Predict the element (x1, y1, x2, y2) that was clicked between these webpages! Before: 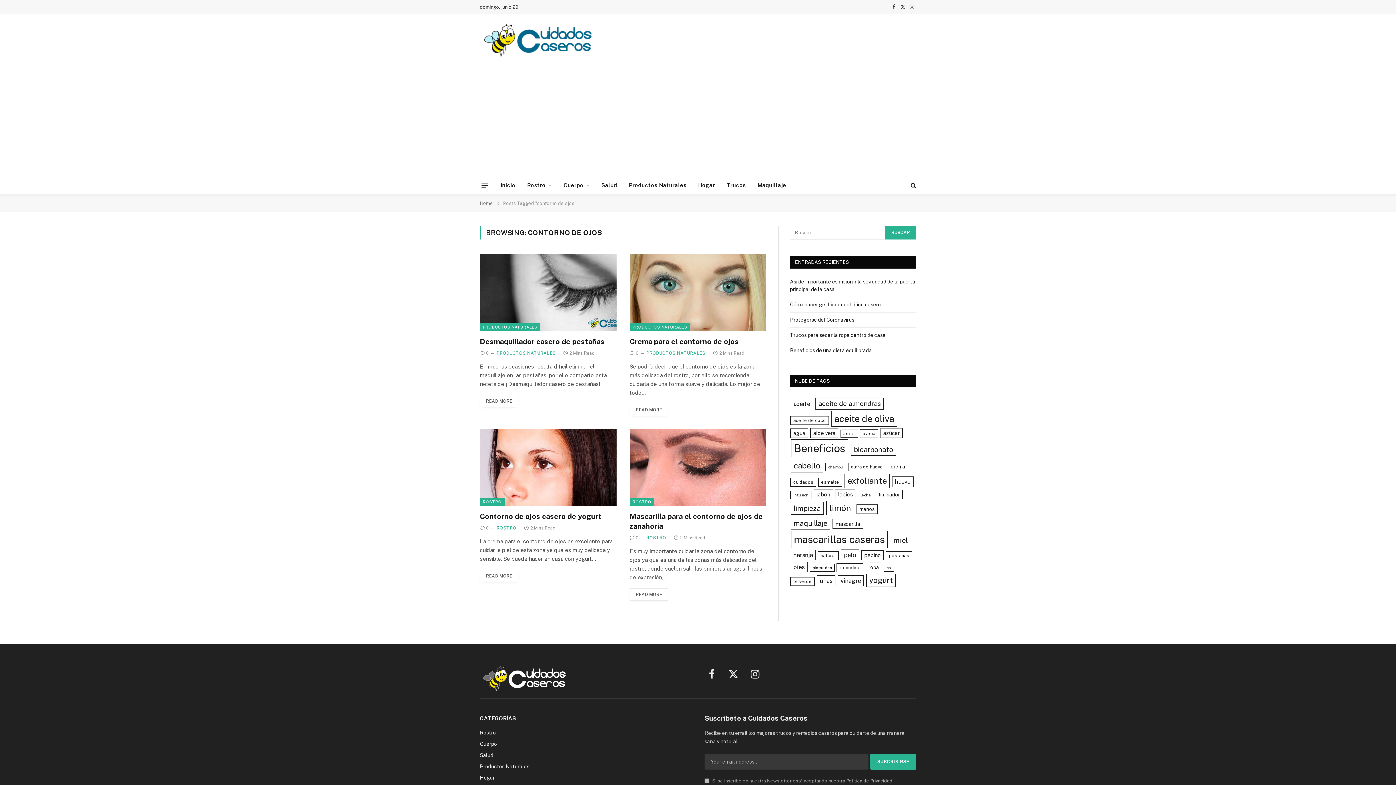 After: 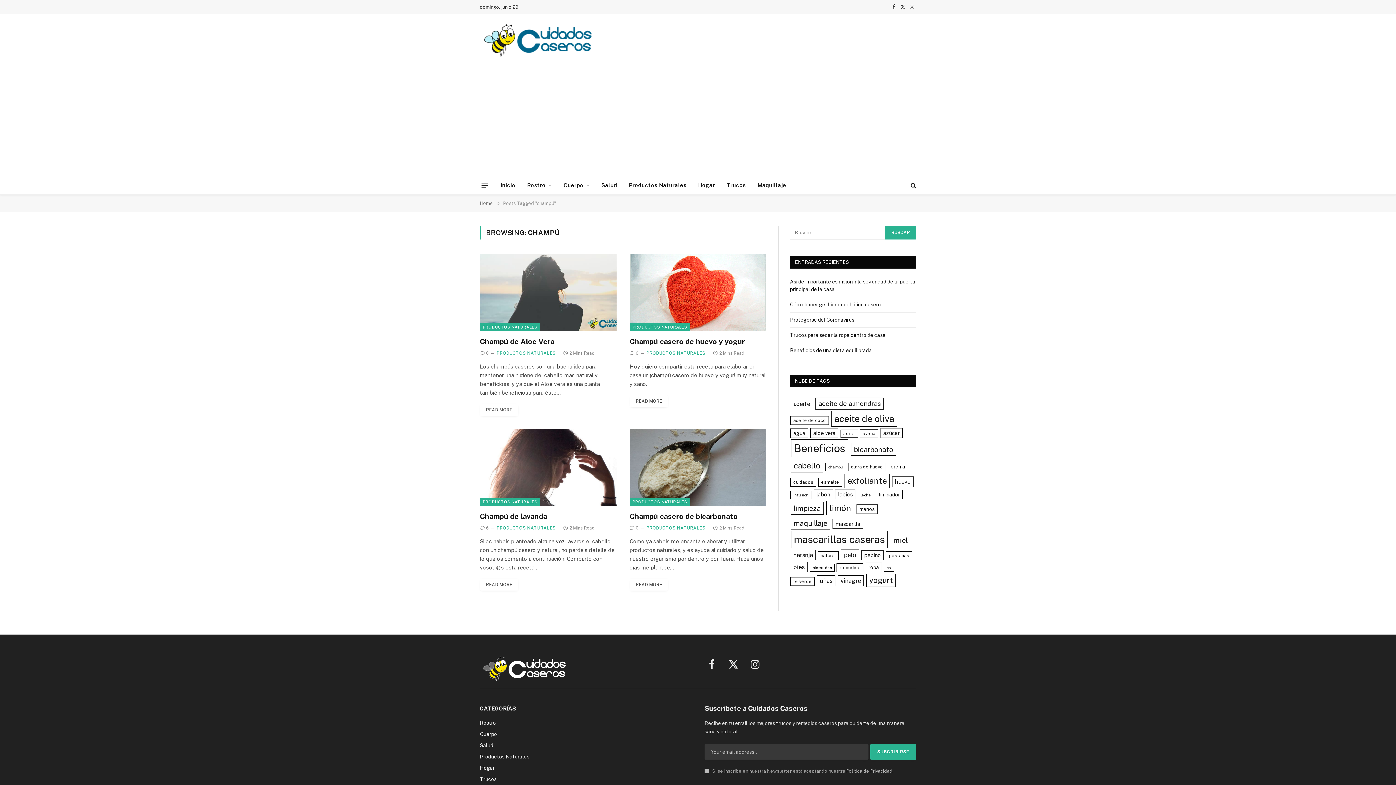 Action: bbox: (825, 463, 846, 471) label: champú (4 elementos)